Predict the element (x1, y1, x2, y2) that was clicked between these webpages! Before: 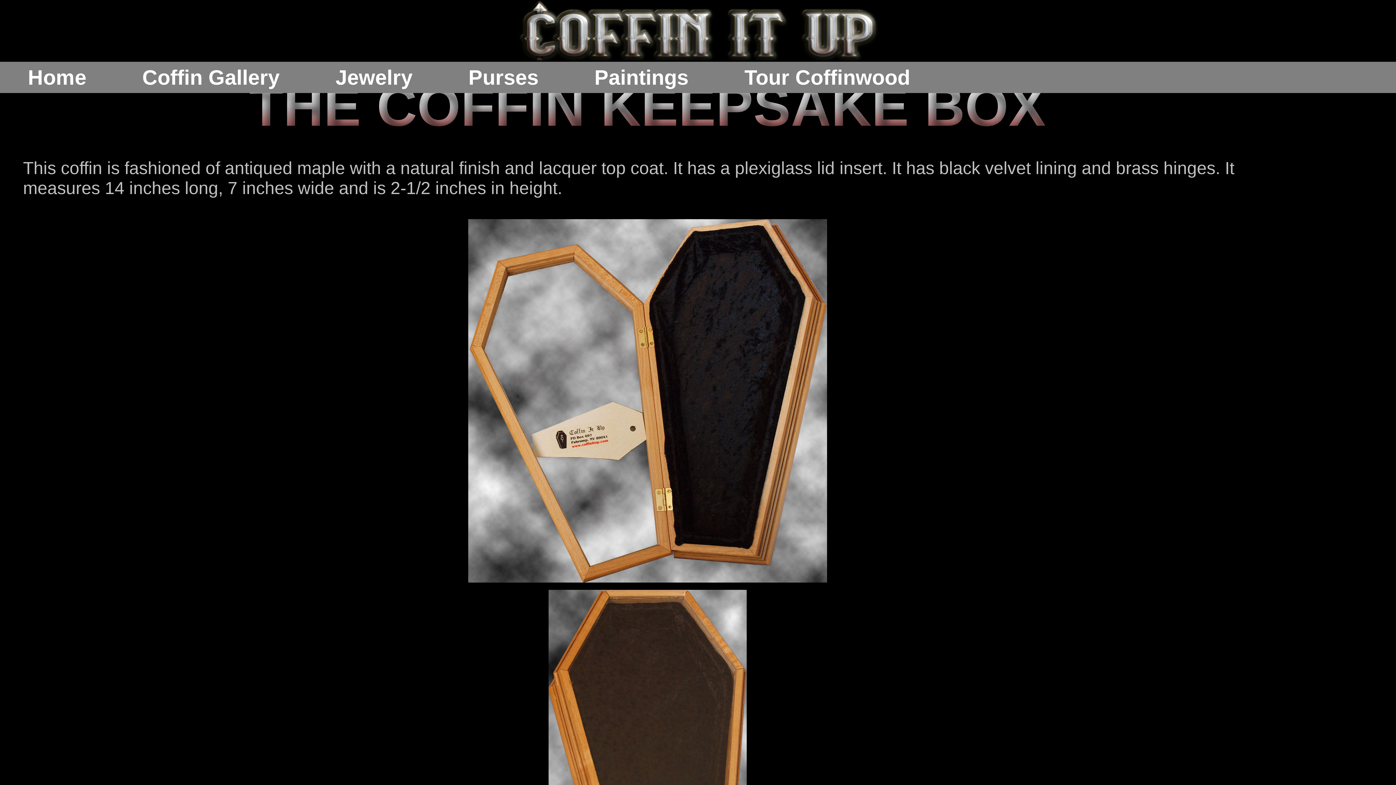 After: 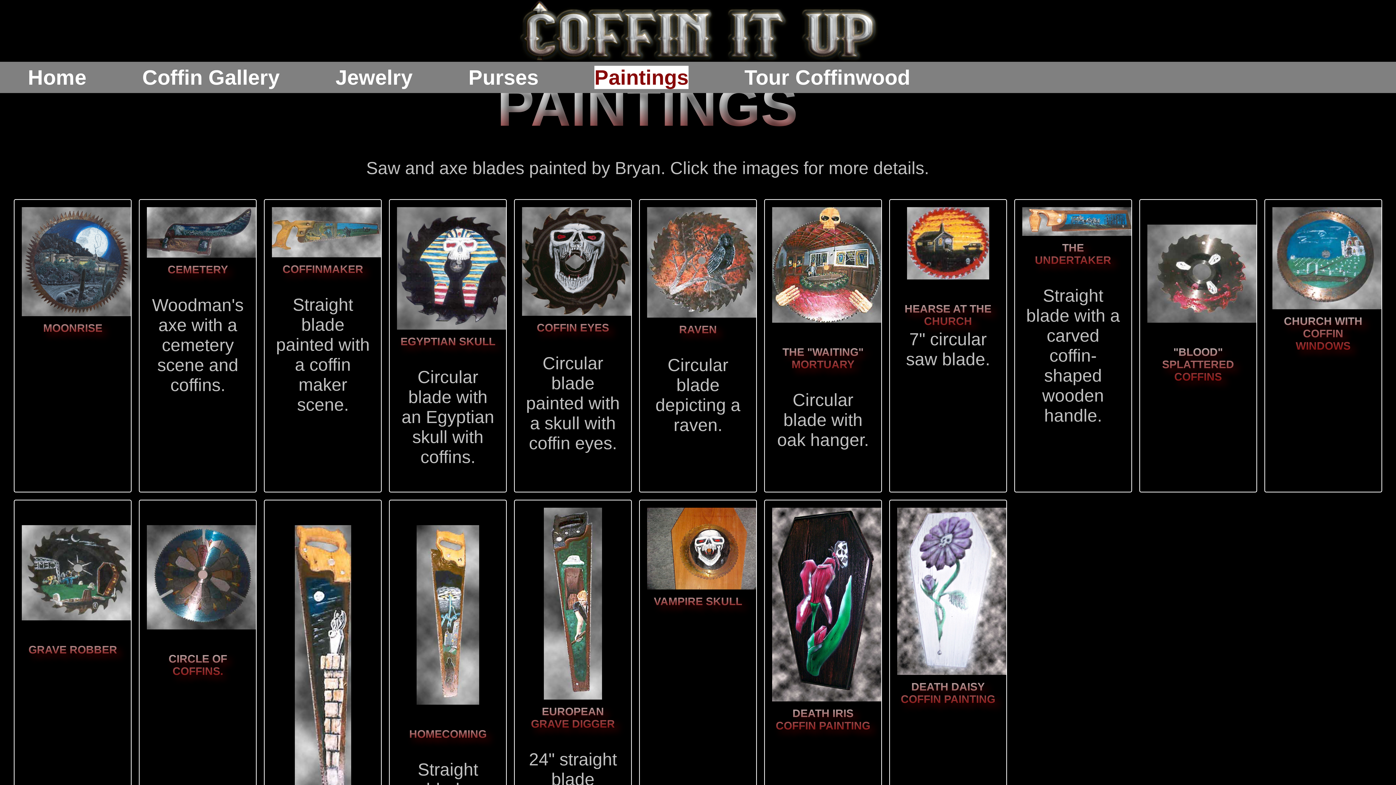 Action: bbox: (594, 65, 688, 89) label: Paintings